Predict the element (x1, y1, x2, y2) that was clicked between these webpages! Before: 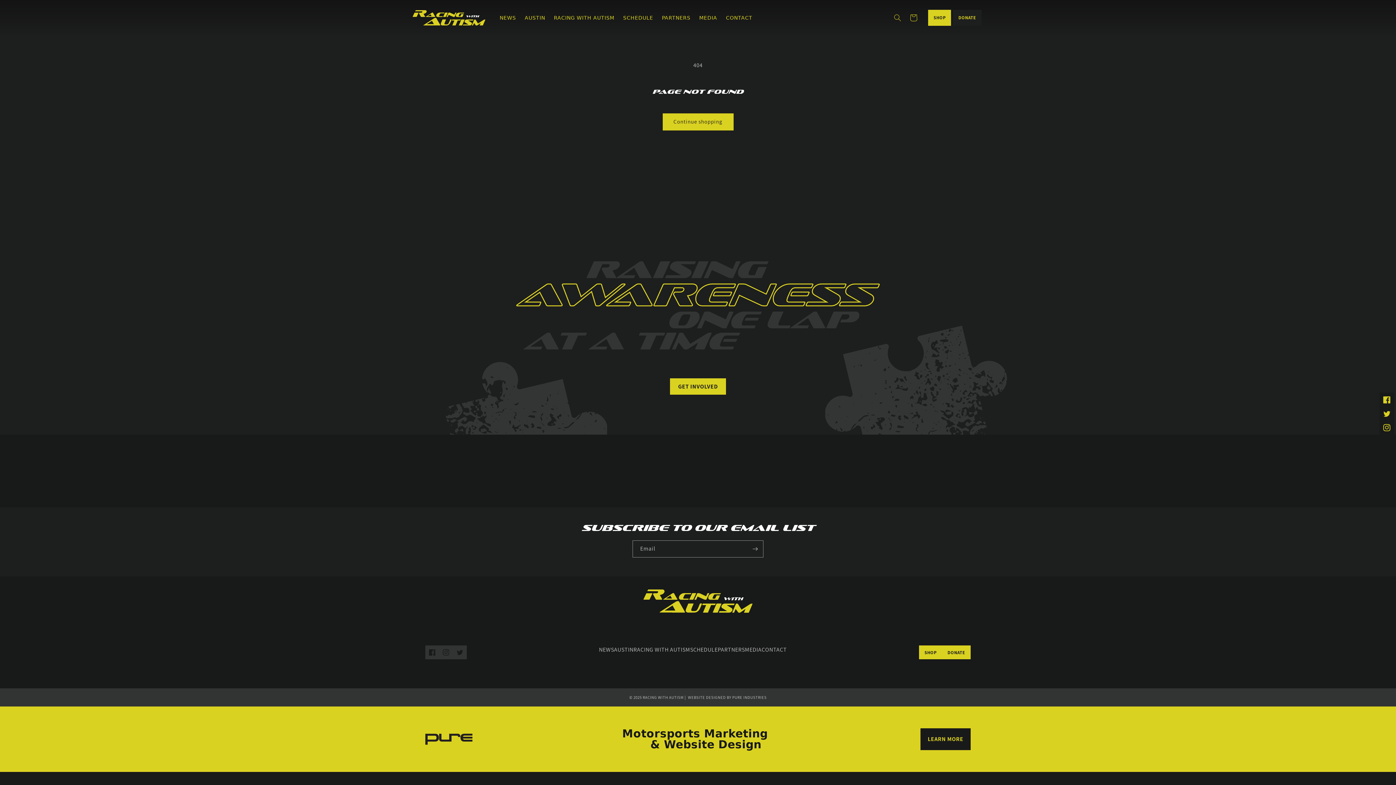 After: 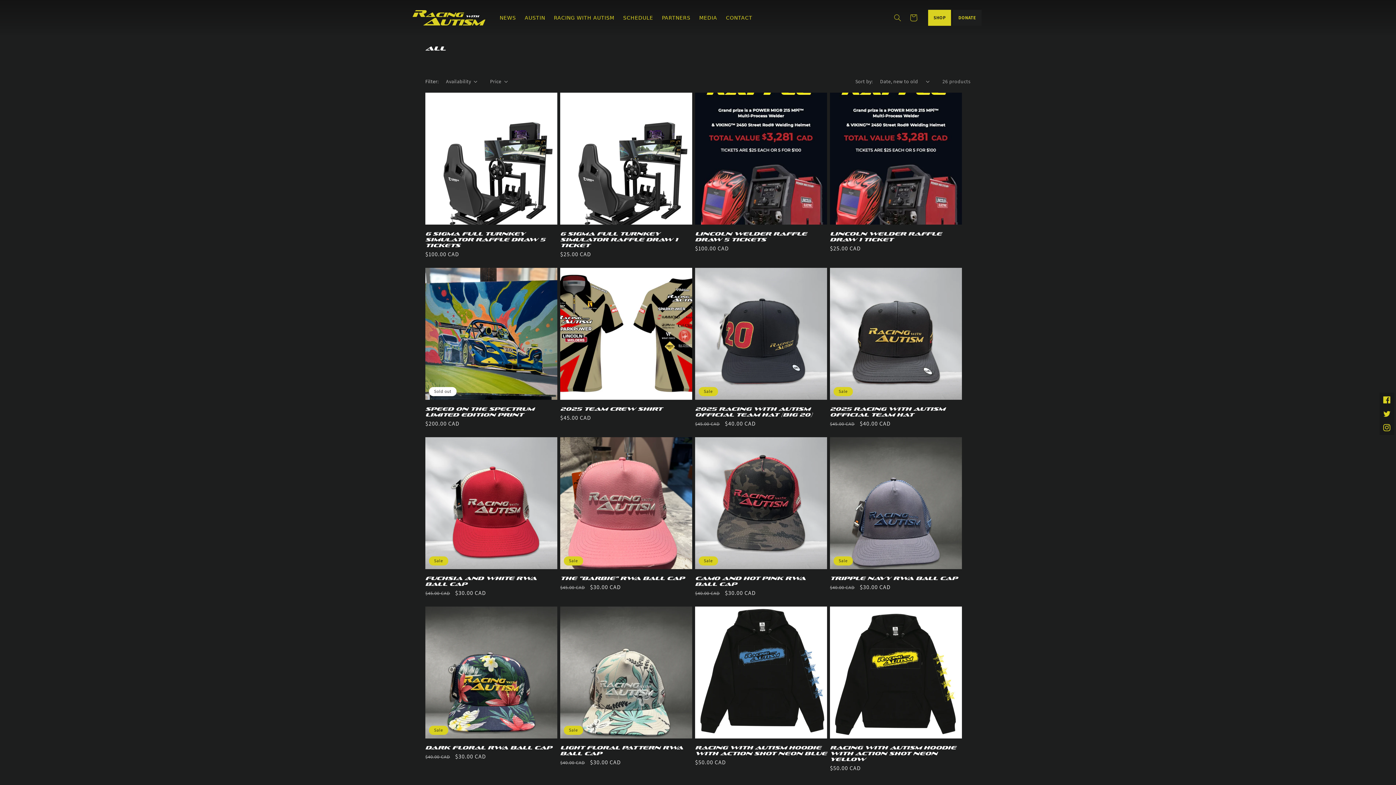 Action: bbox: (919, 645, 942, 659) label: SHOP